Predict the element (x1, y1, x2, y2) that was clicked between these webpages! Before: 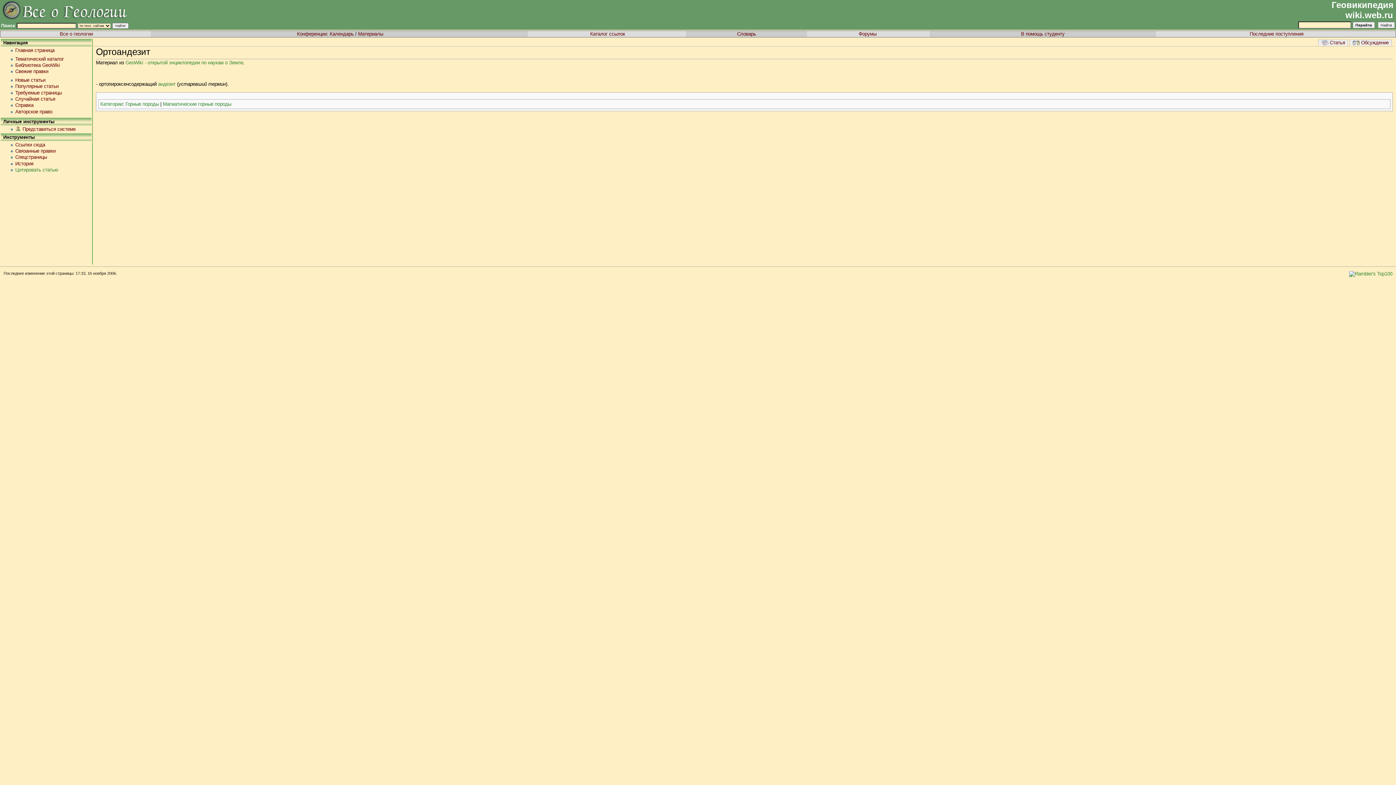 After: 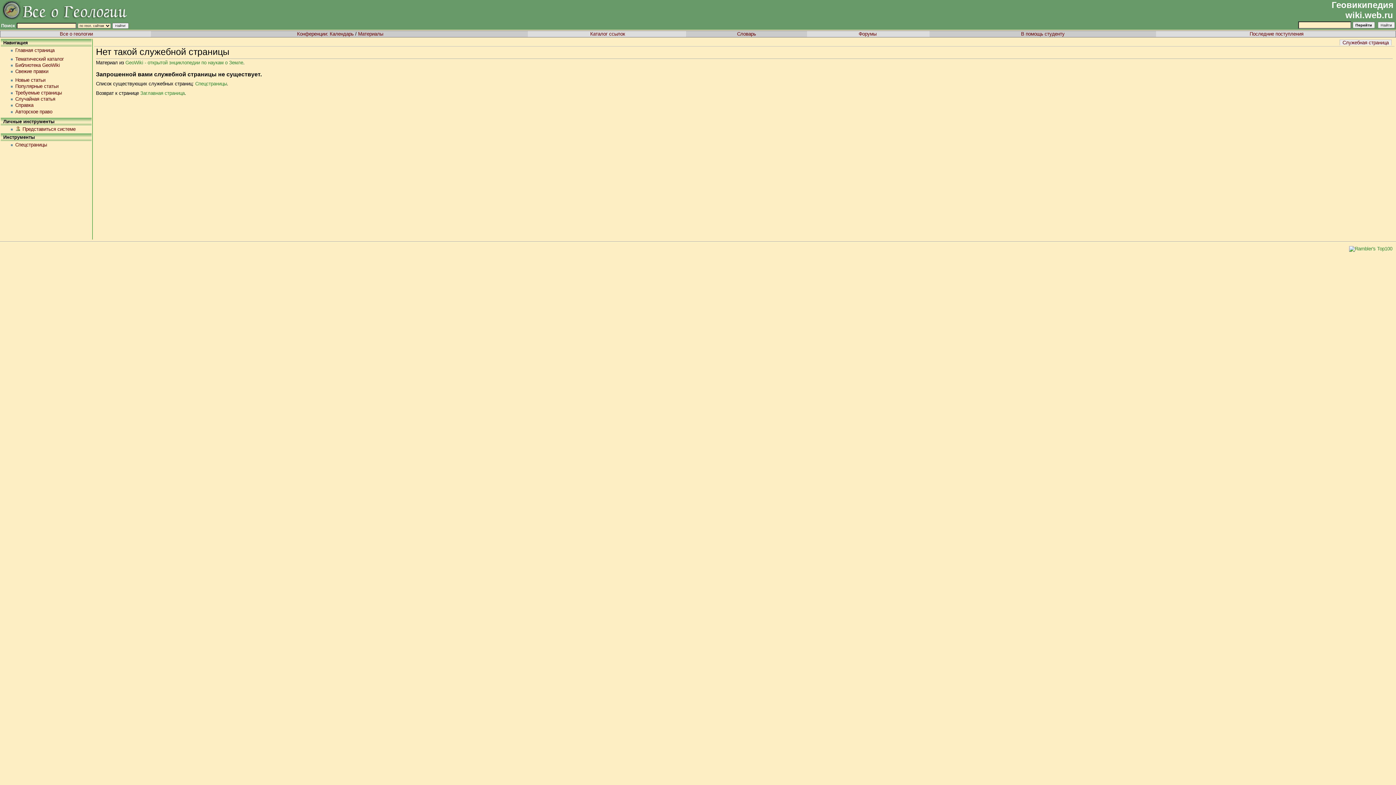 Action: bbox: (15, 83, 58, 89) label: Популярные статьи